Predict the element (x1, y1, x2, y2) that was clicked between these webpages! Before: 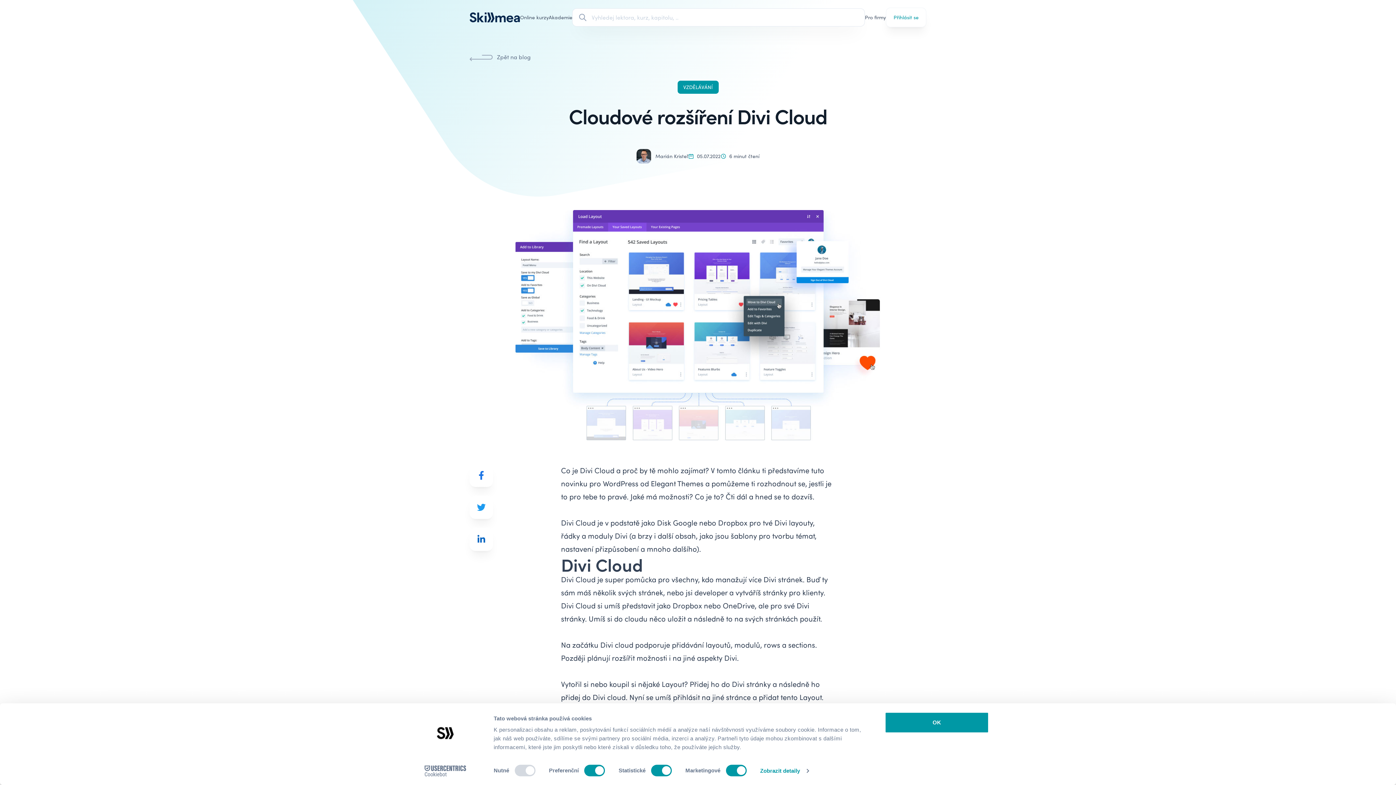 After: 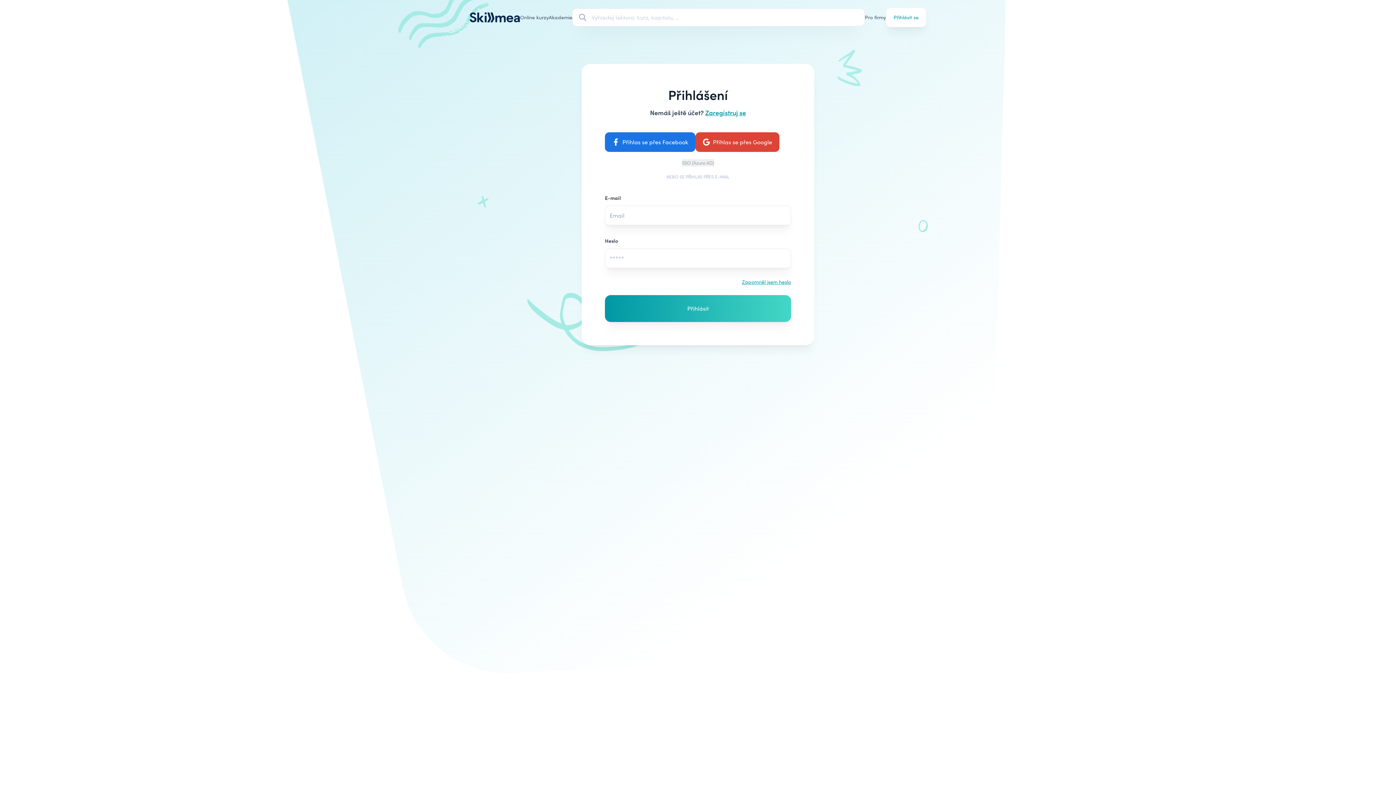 Action: label: Přihlásit se bbox: (886, 7, 926, 27)